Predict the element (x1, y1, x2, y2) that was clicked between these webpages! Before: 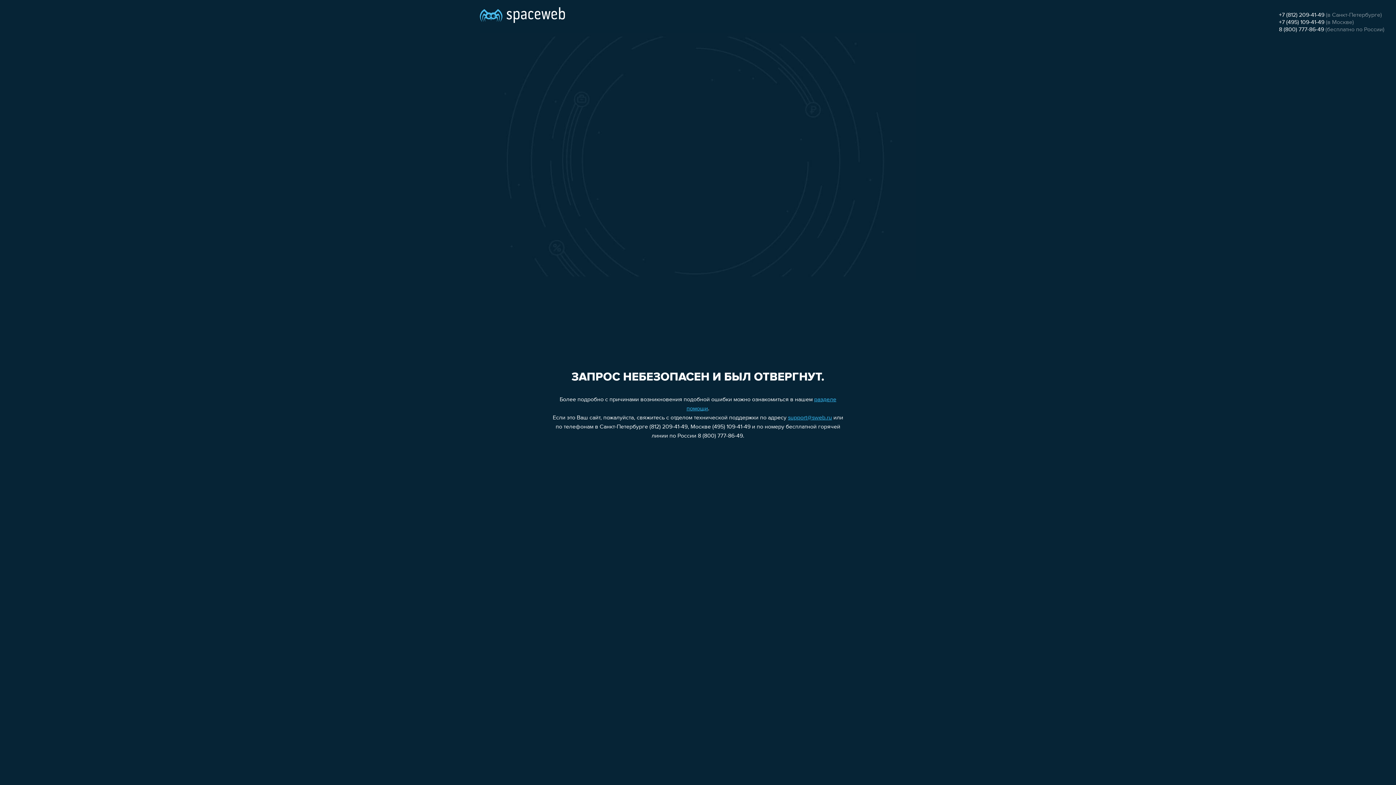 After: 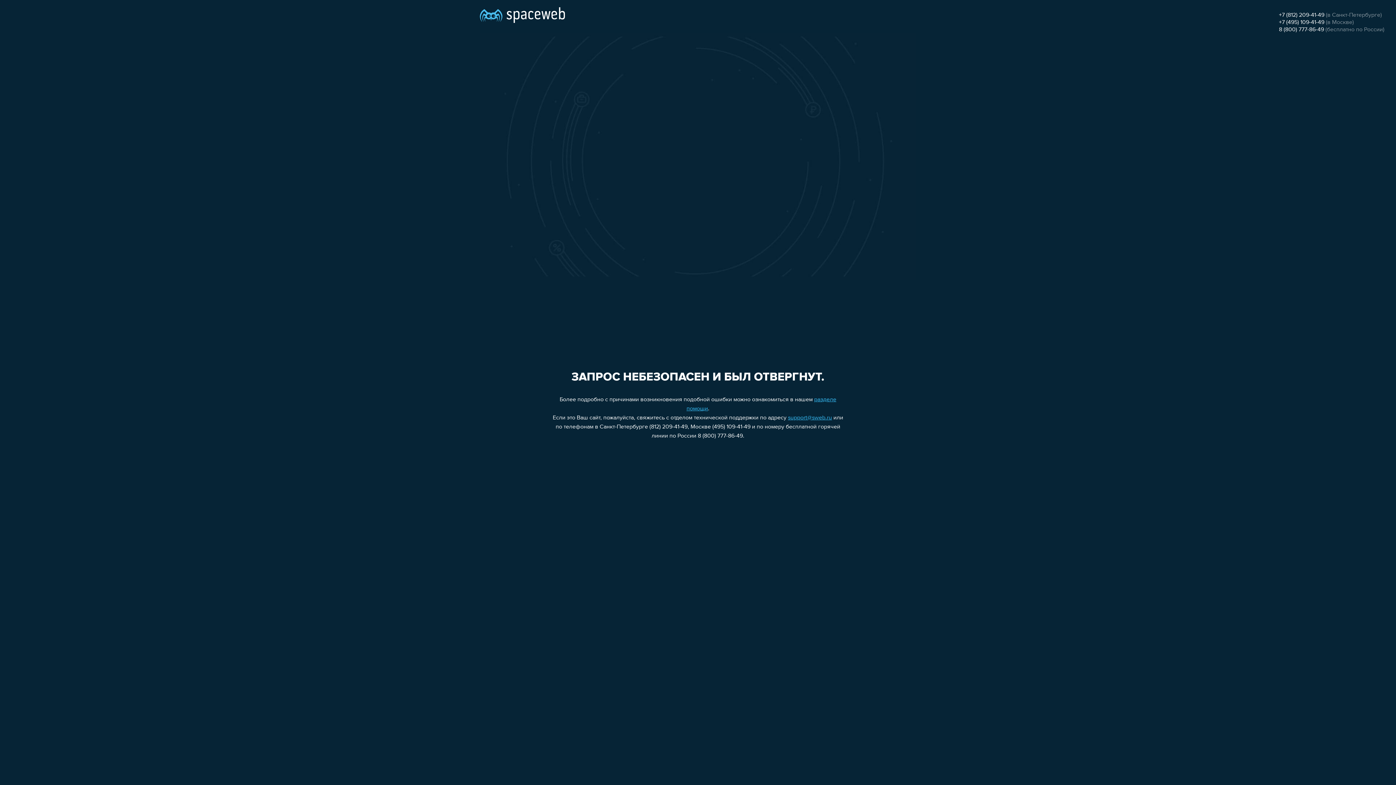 Action: label: +7 (812) 209-41-49 bbox: (1279, 12, 1324, 18)